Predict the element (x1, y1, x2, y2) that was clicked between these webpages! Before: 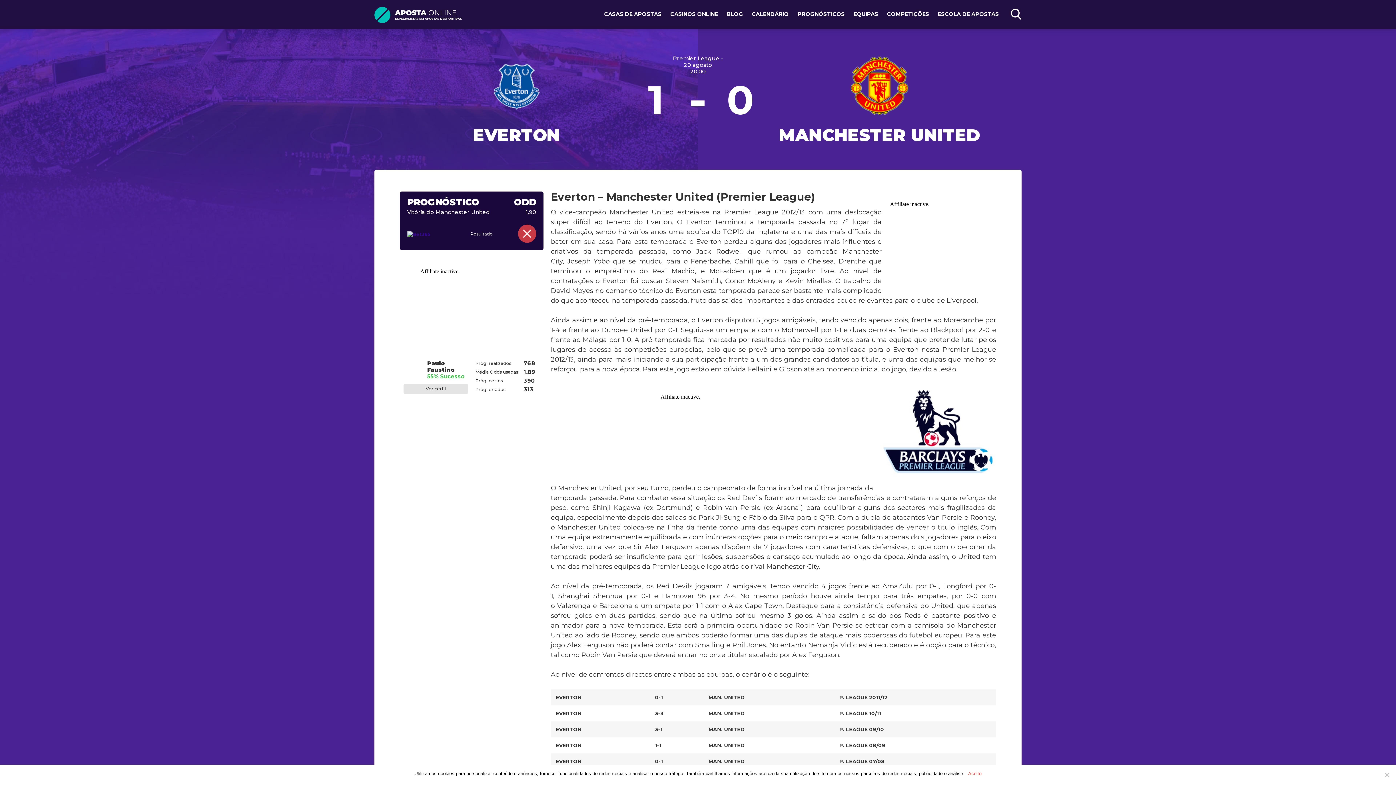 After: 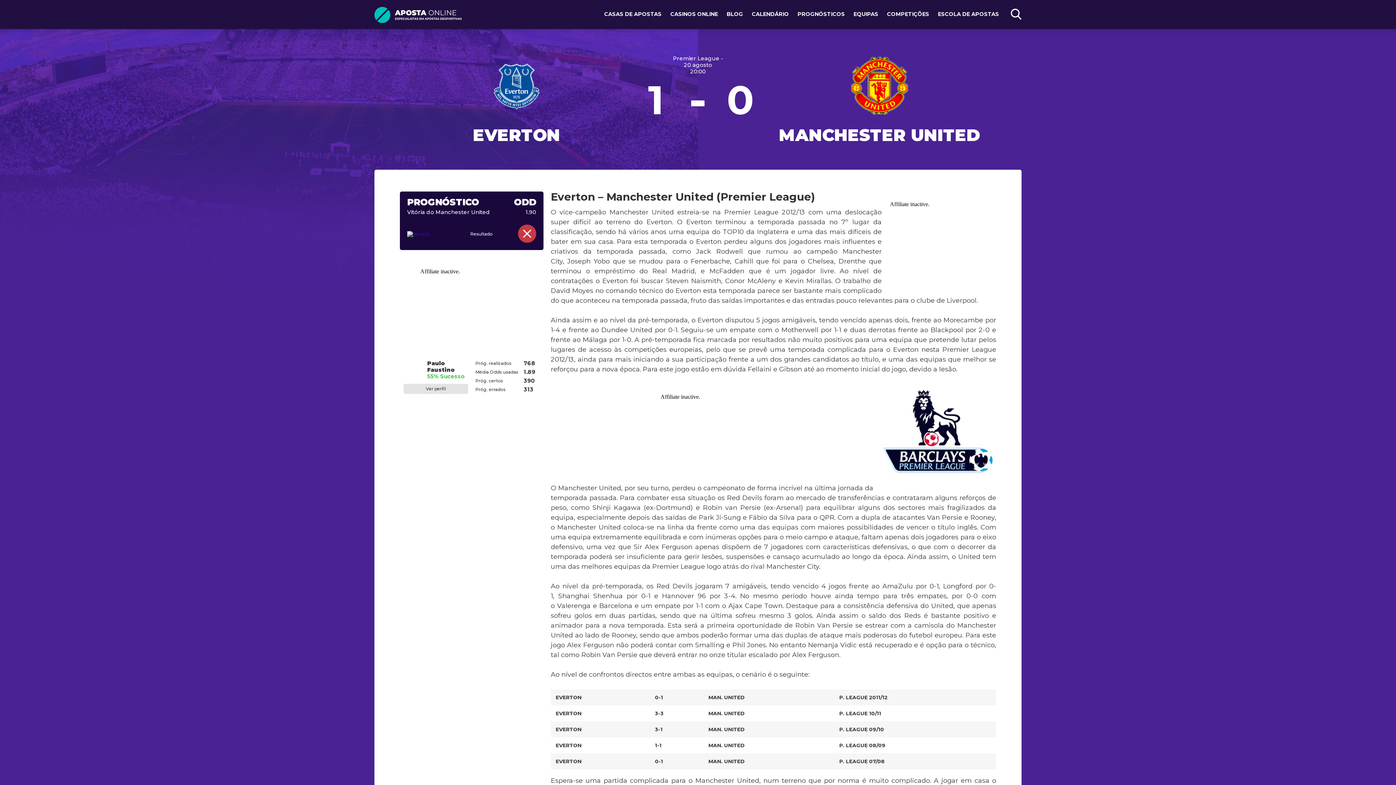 Action: bbox: (968, 770, 981, 777) label: Aceito